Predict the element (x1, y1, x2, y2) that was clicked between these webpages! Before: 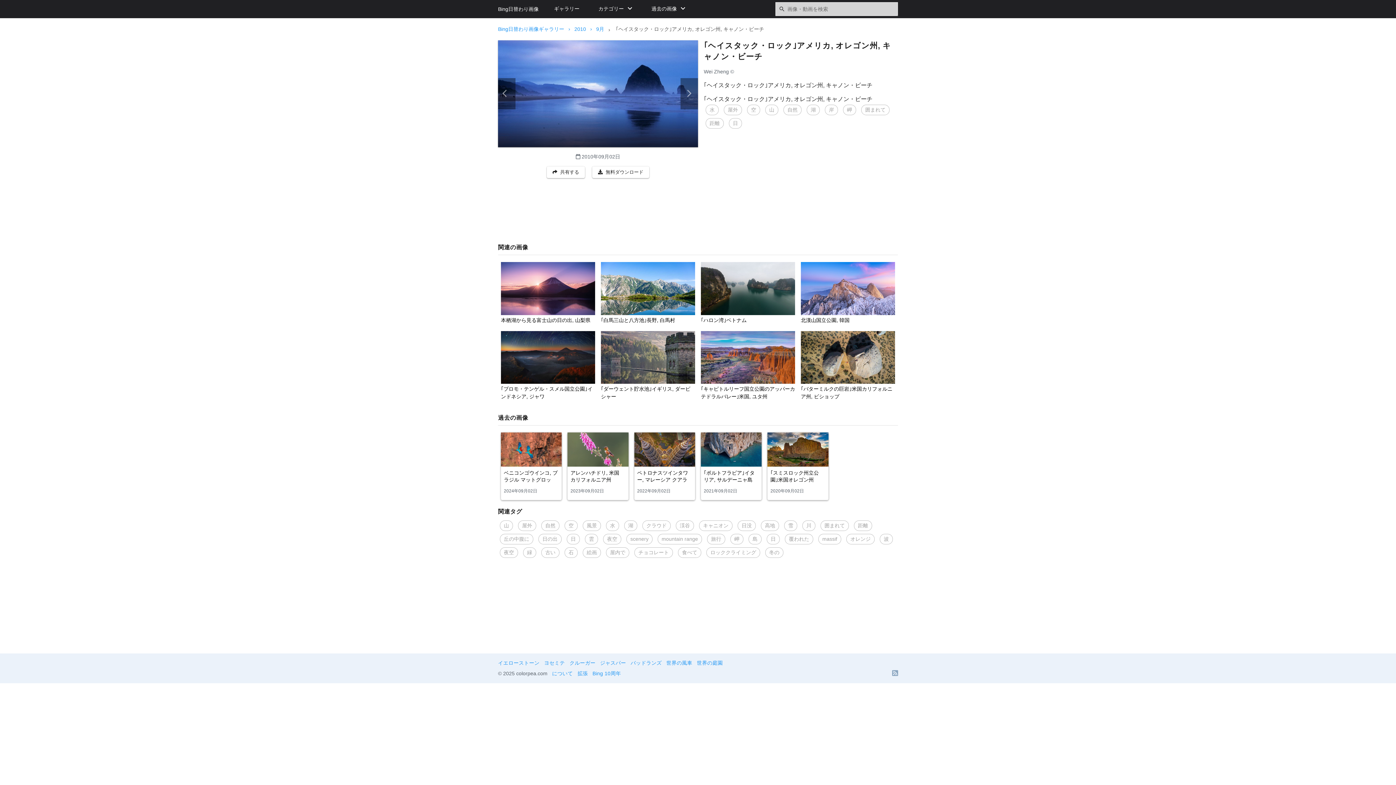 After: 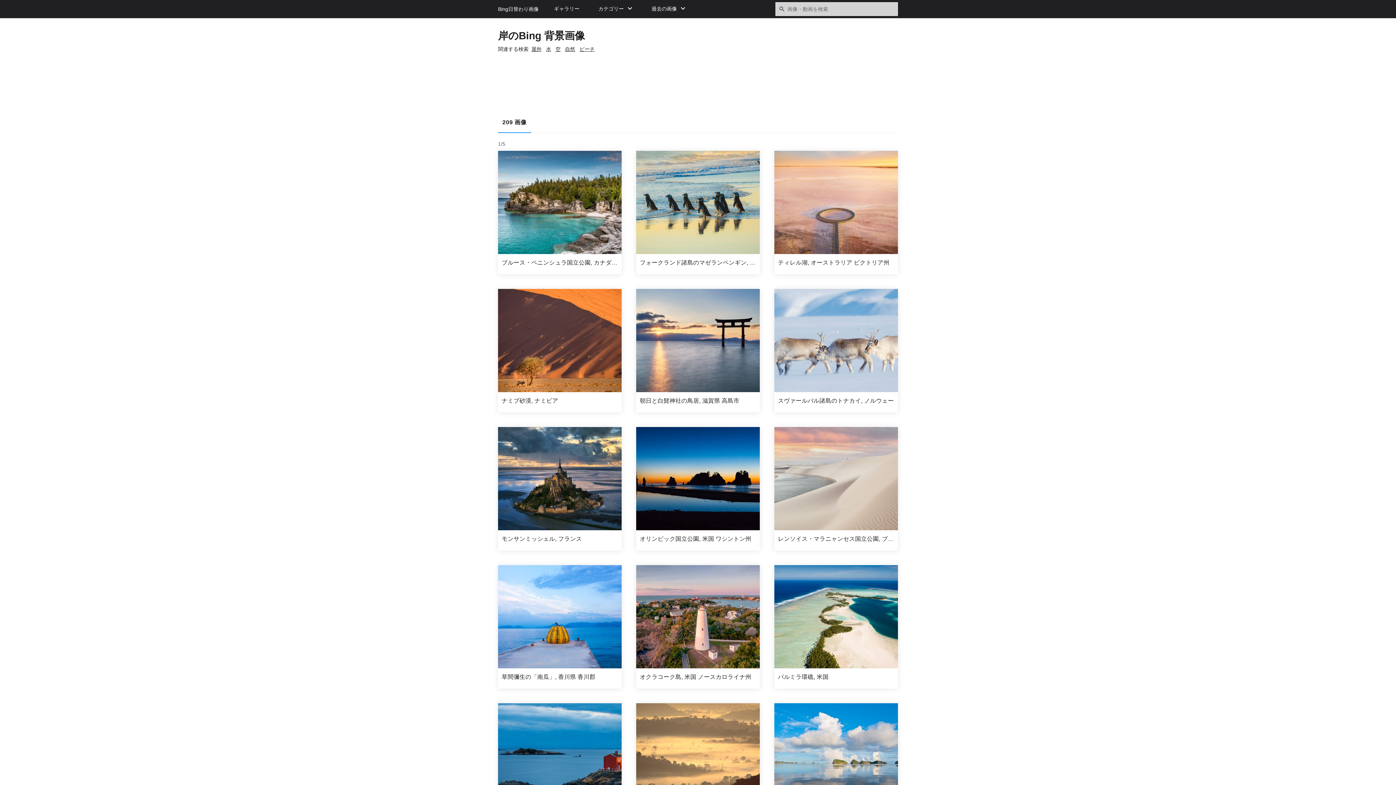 Action: bbox: (825, 104, 838, 115) label: 岸